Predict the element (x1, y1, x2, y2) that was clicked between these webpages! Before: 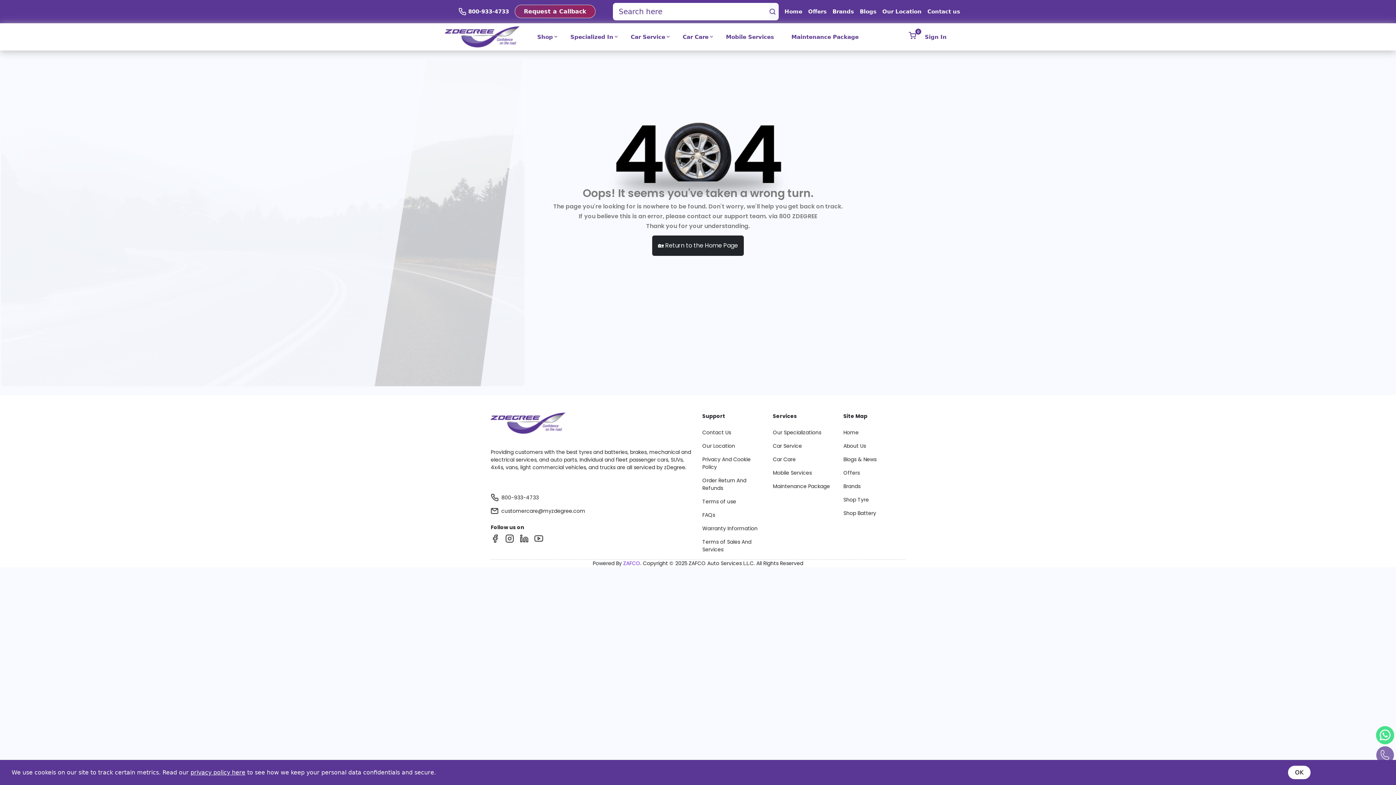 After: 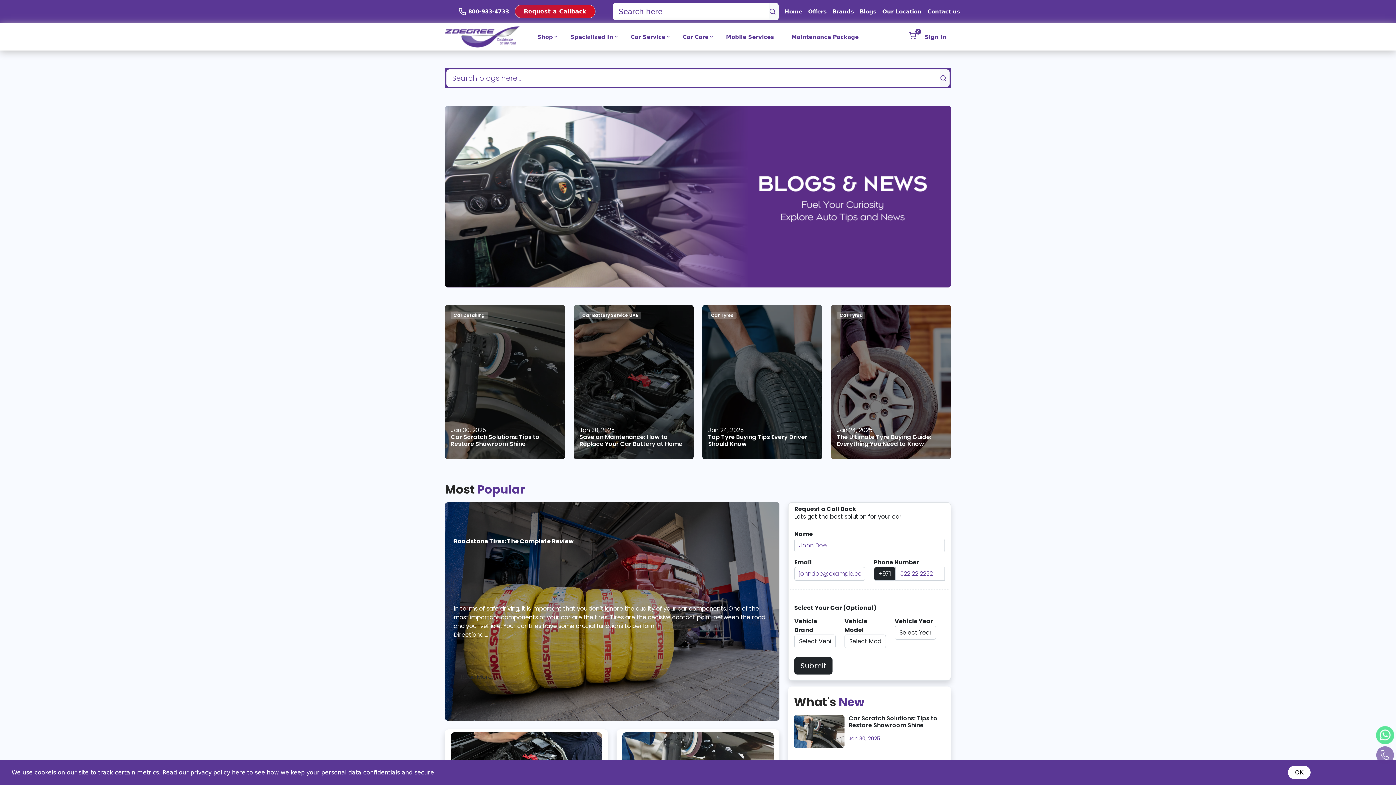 Action: label: Blogs bbox: (860, 7, 876, 15)